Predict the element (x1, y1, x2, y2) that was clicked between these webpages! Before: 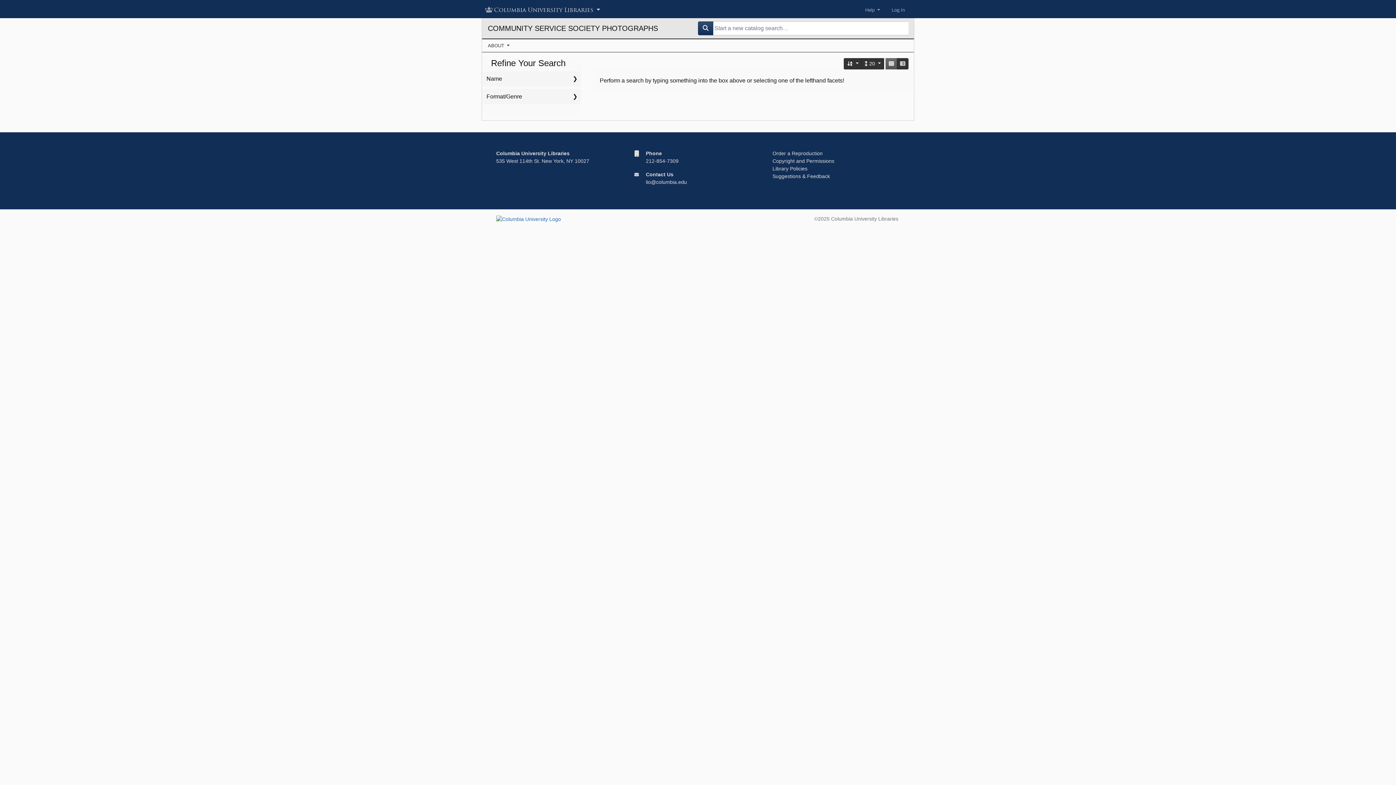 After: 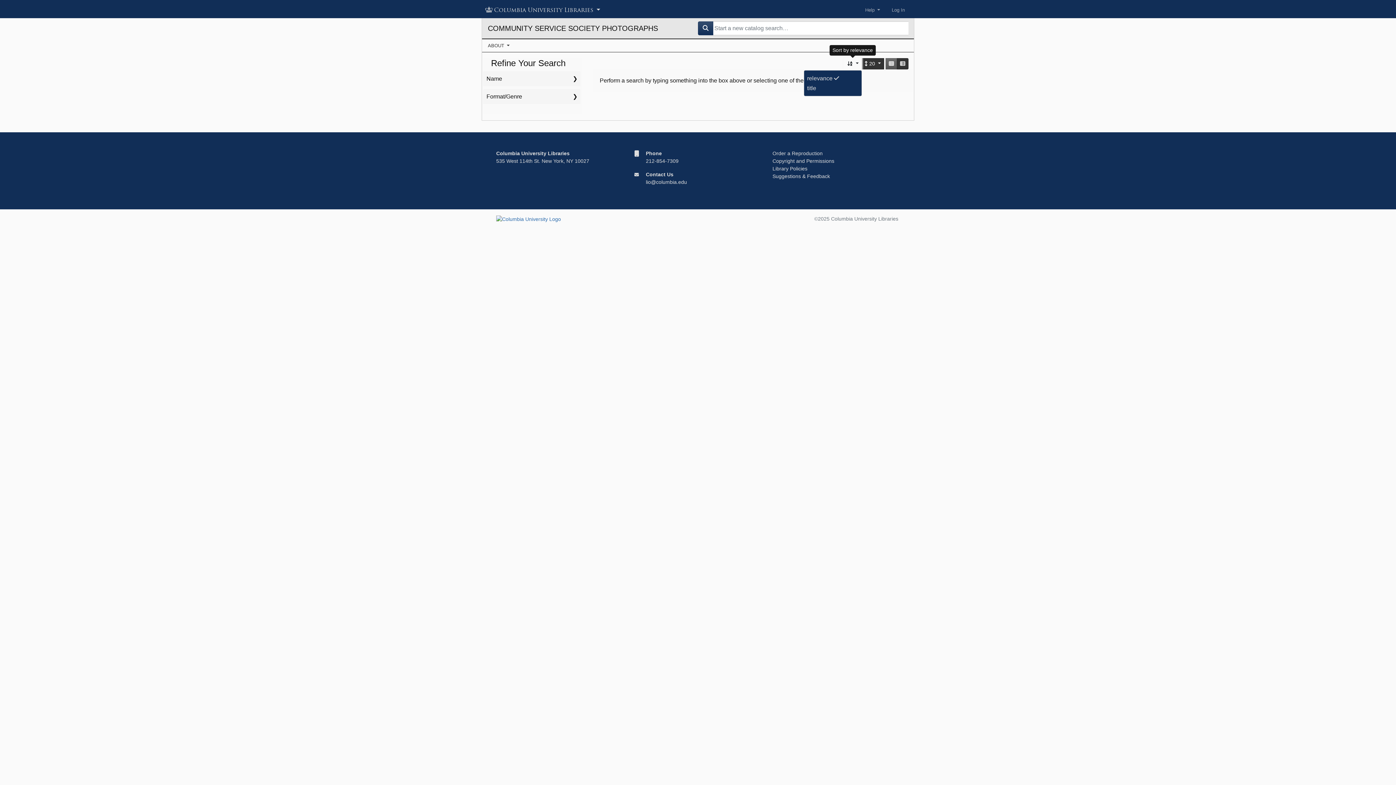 Action: label: Sort by relevance bbox: (844, 58, 862, 69)